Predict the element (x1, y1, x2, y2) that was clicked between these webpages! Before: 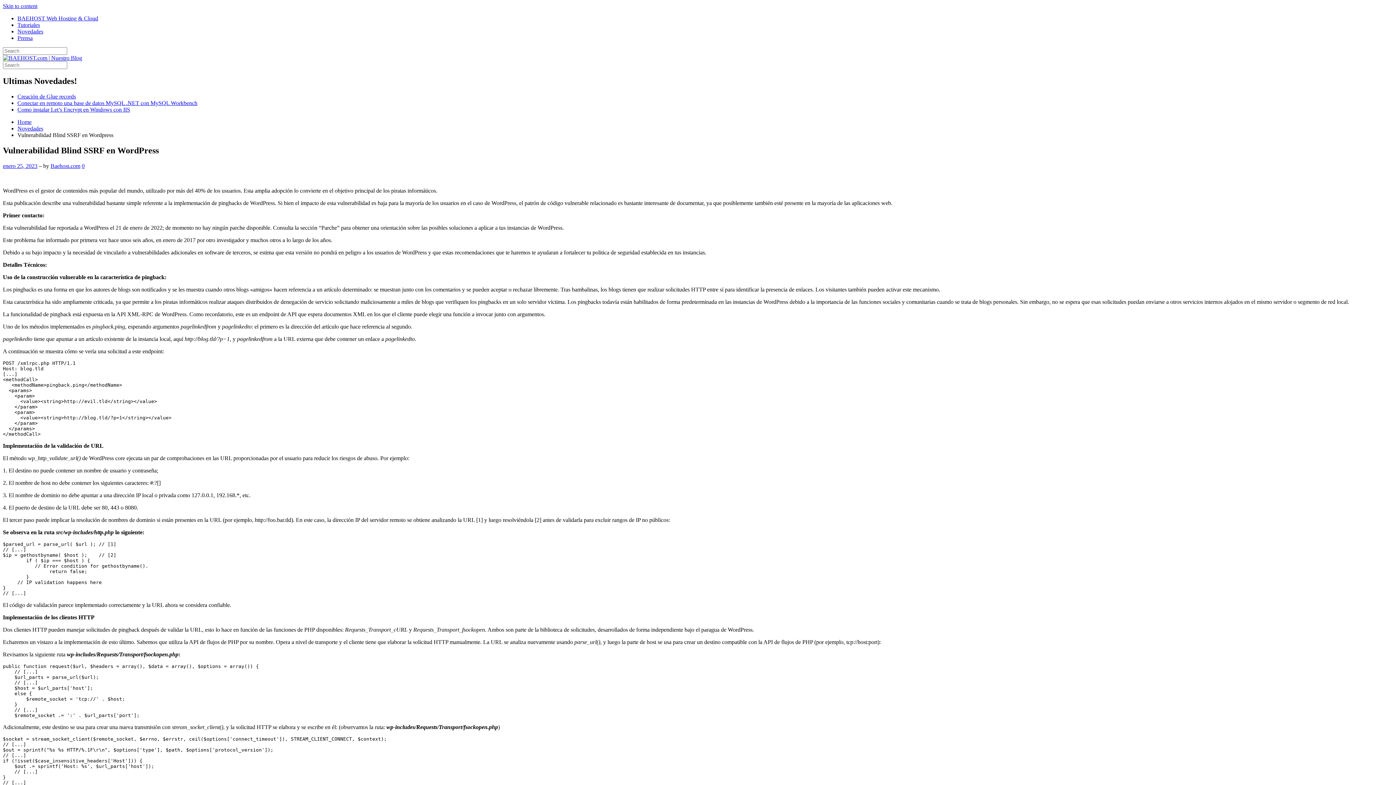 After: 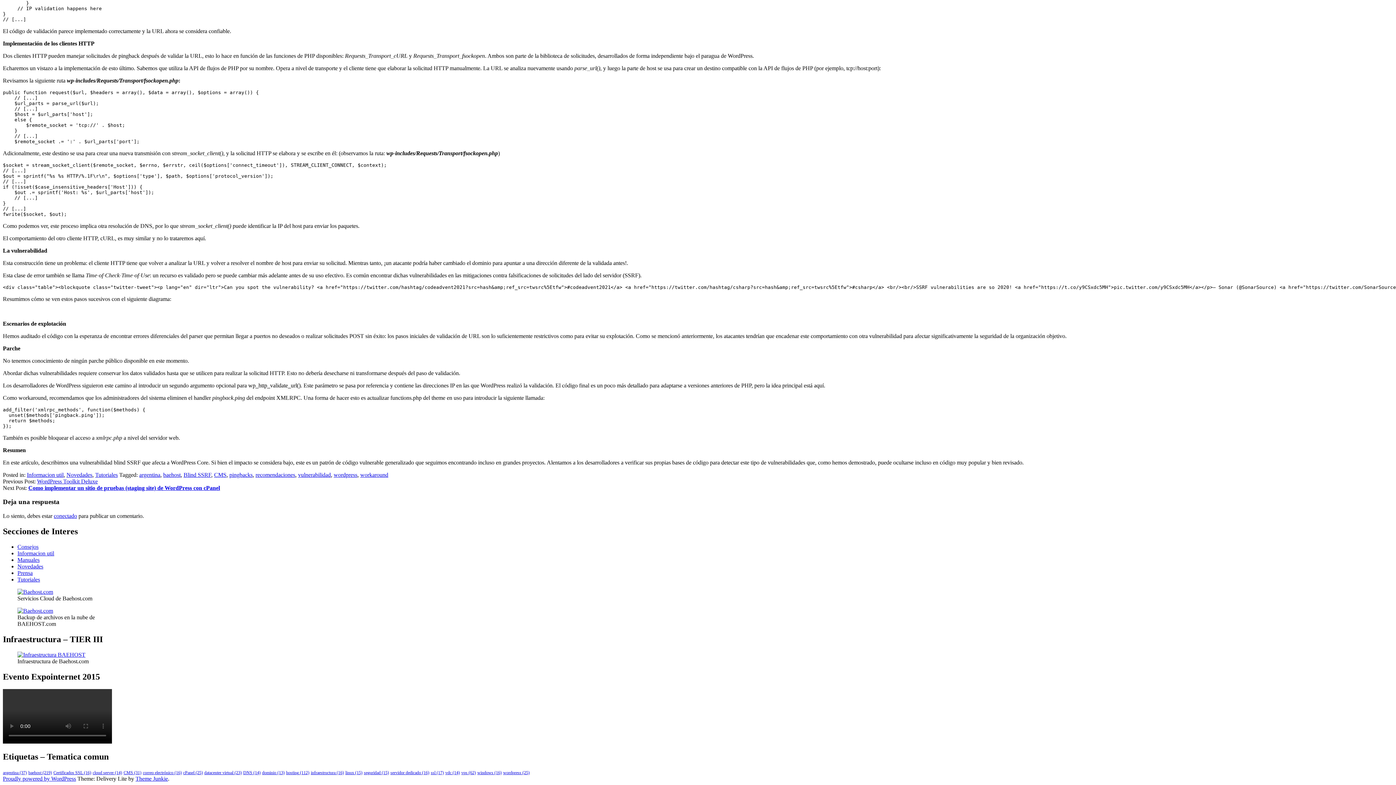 Action: bbox: (81, 162, 84, 168) label: 0